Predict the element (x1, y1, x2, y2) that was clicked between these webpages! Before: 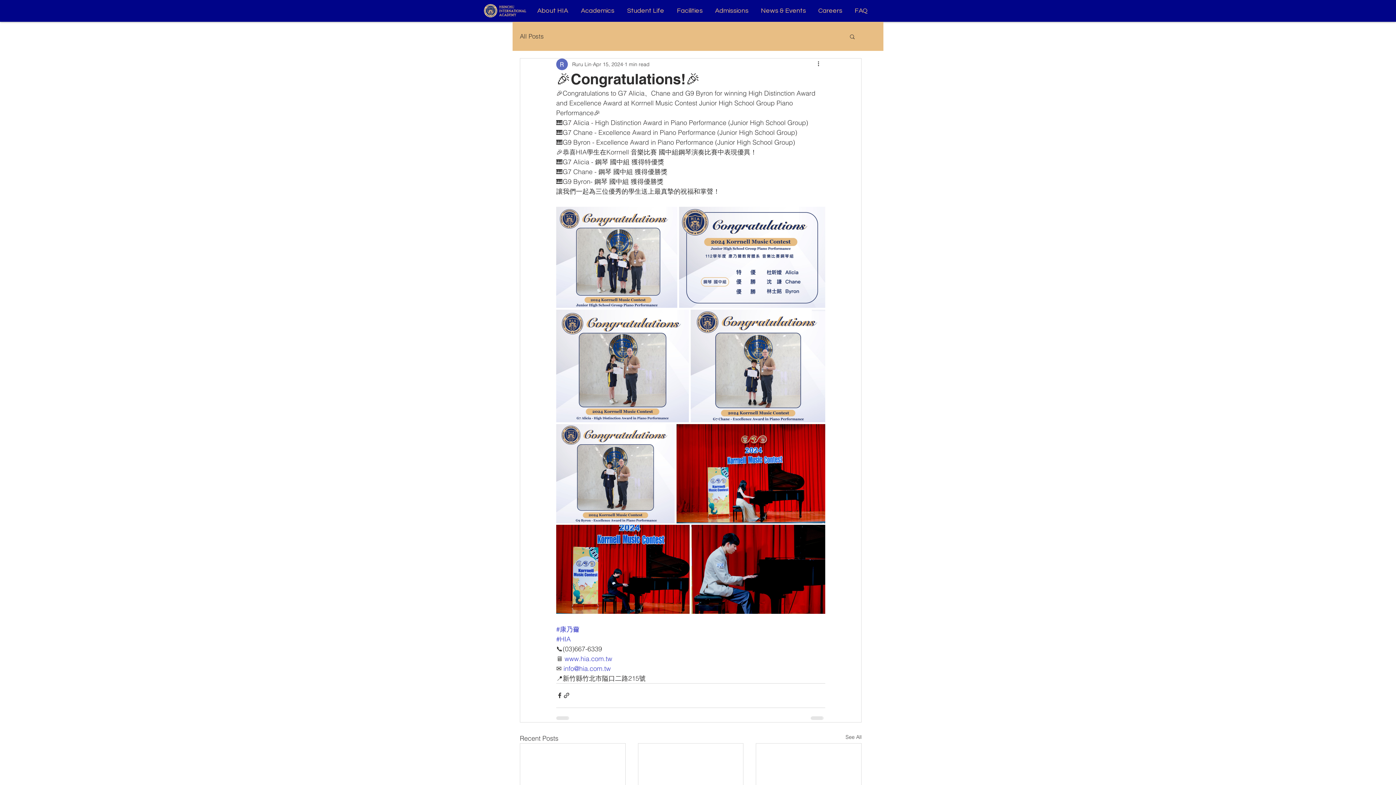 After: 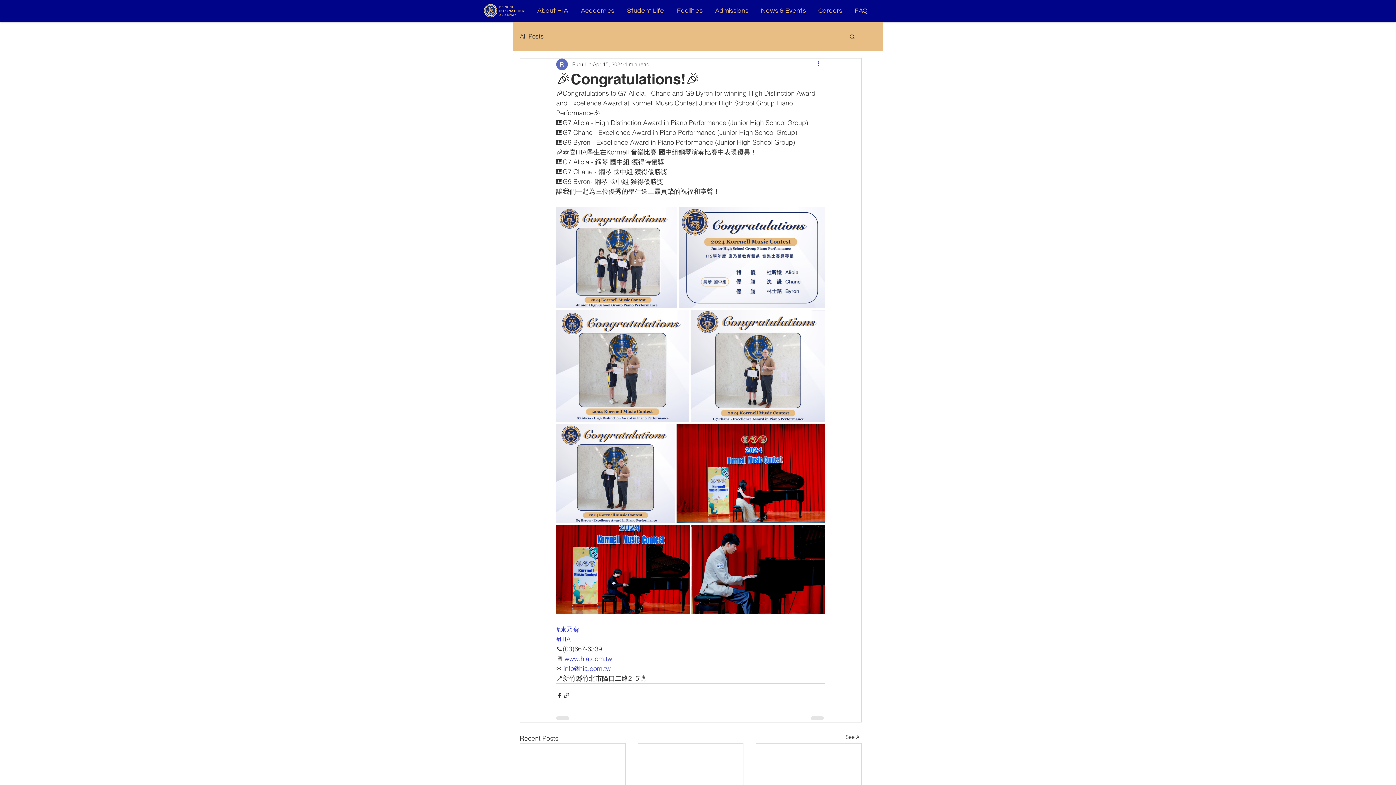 Action: label: More actions bbox: (816, 60, 825, 68)